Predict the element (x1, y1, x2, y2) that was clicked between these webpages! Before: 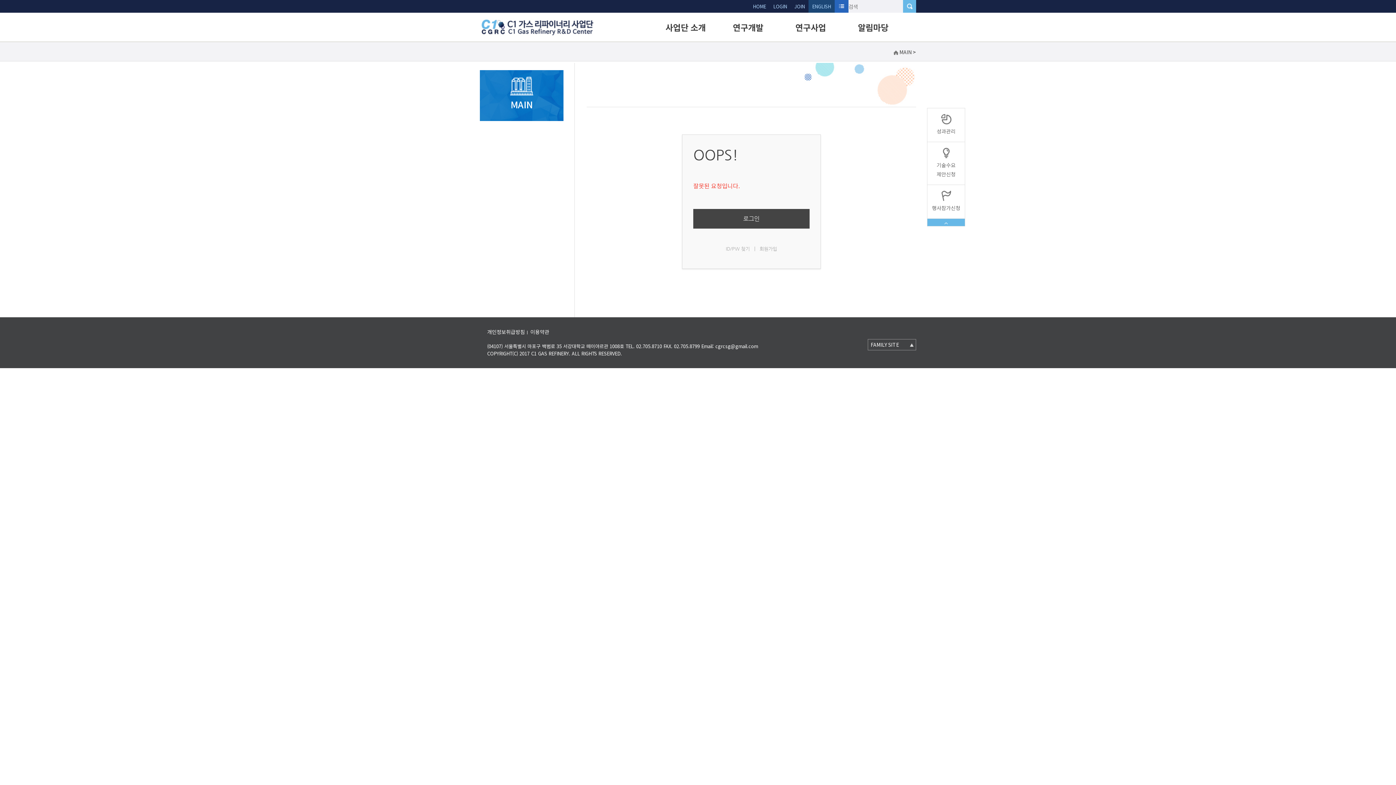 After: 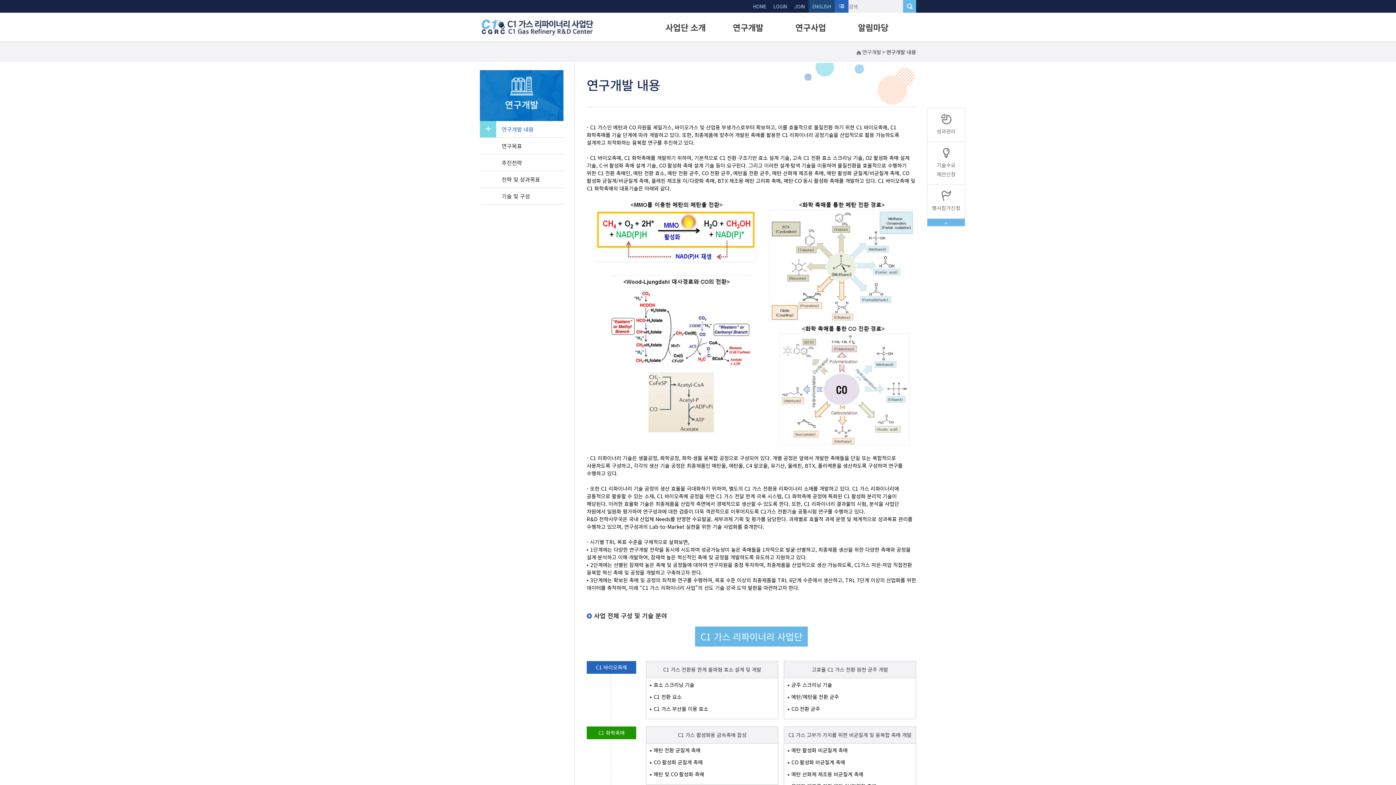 Action: bbox: (733, 21, 763, 33) label: 연구개발